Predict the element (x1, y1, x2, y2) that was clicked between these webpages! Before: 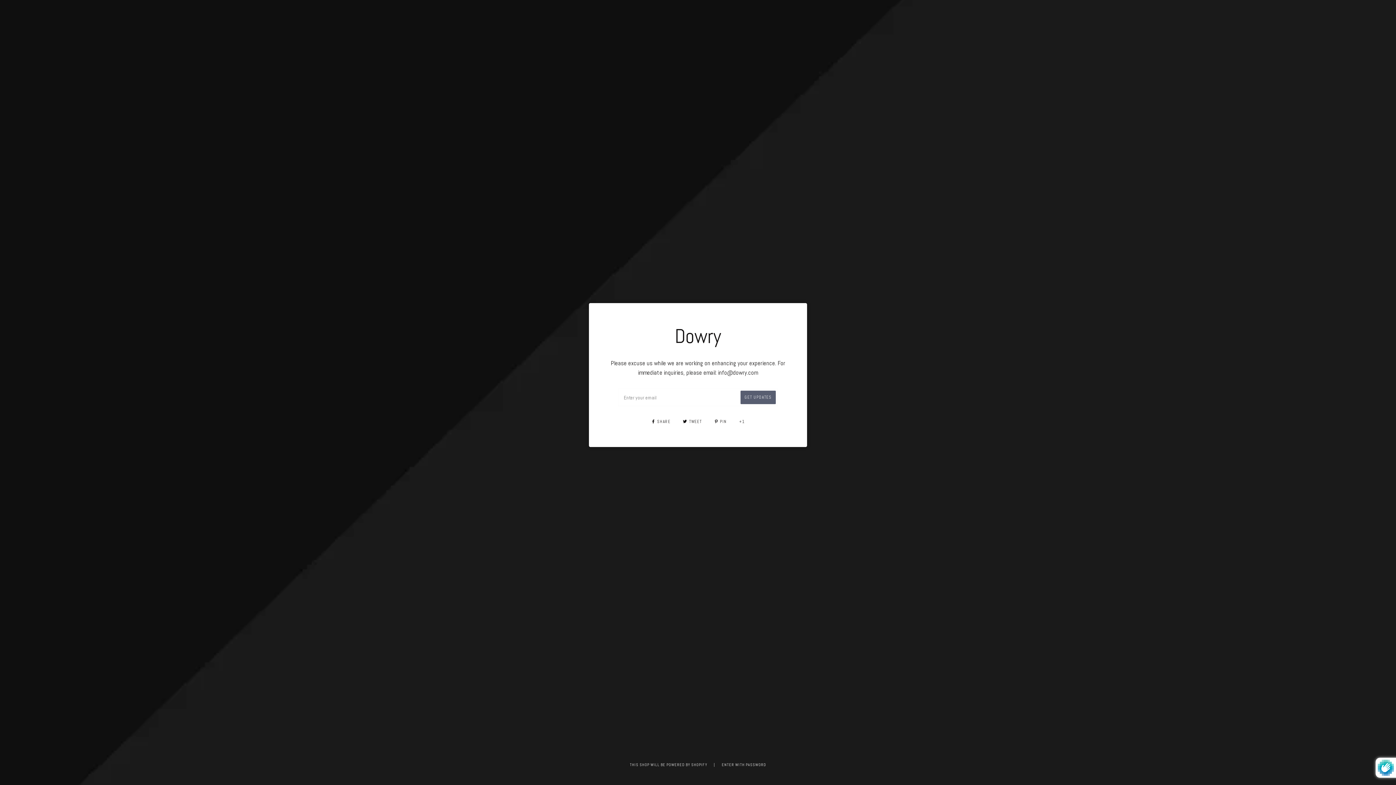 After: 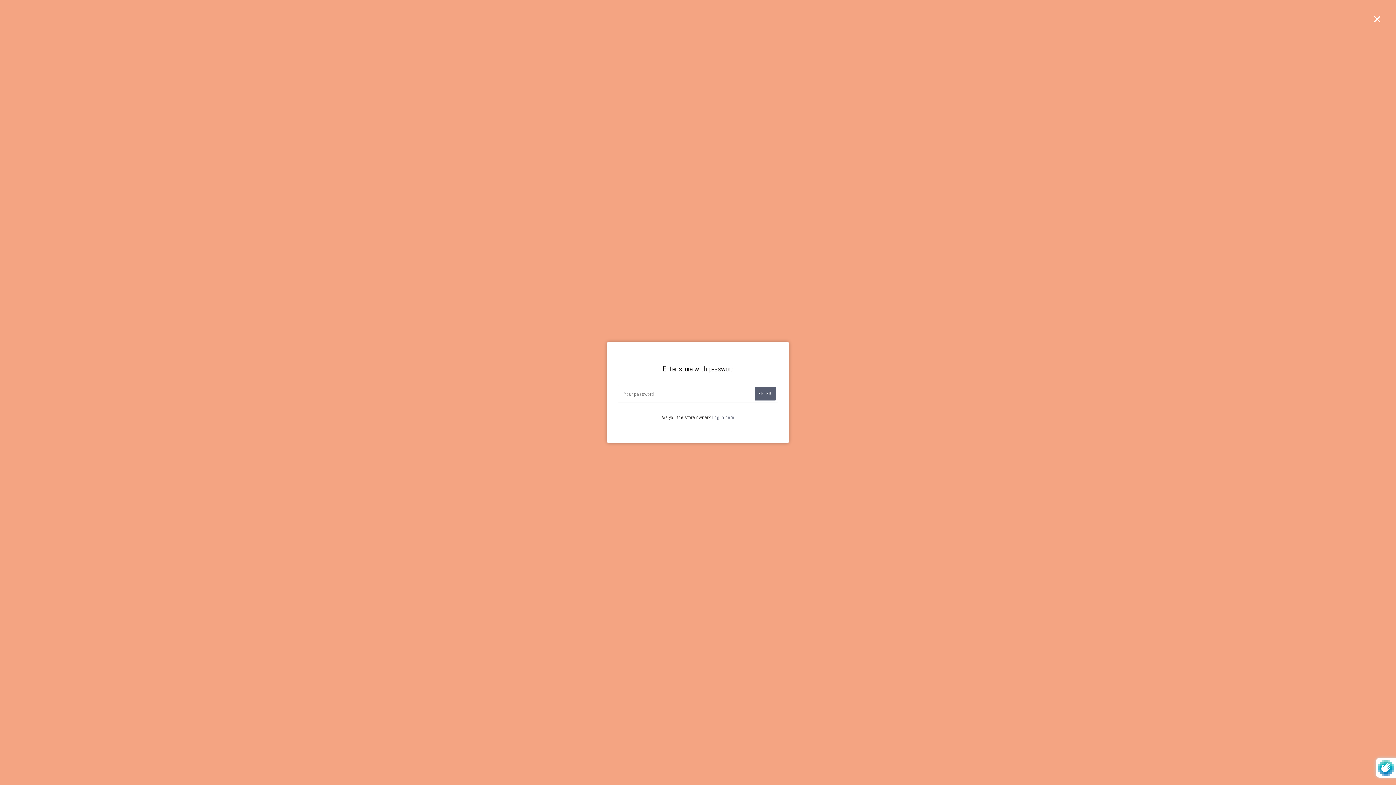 Action: label: ENTER WITH PASSWORD bbox: (722, 762, 766, 767)